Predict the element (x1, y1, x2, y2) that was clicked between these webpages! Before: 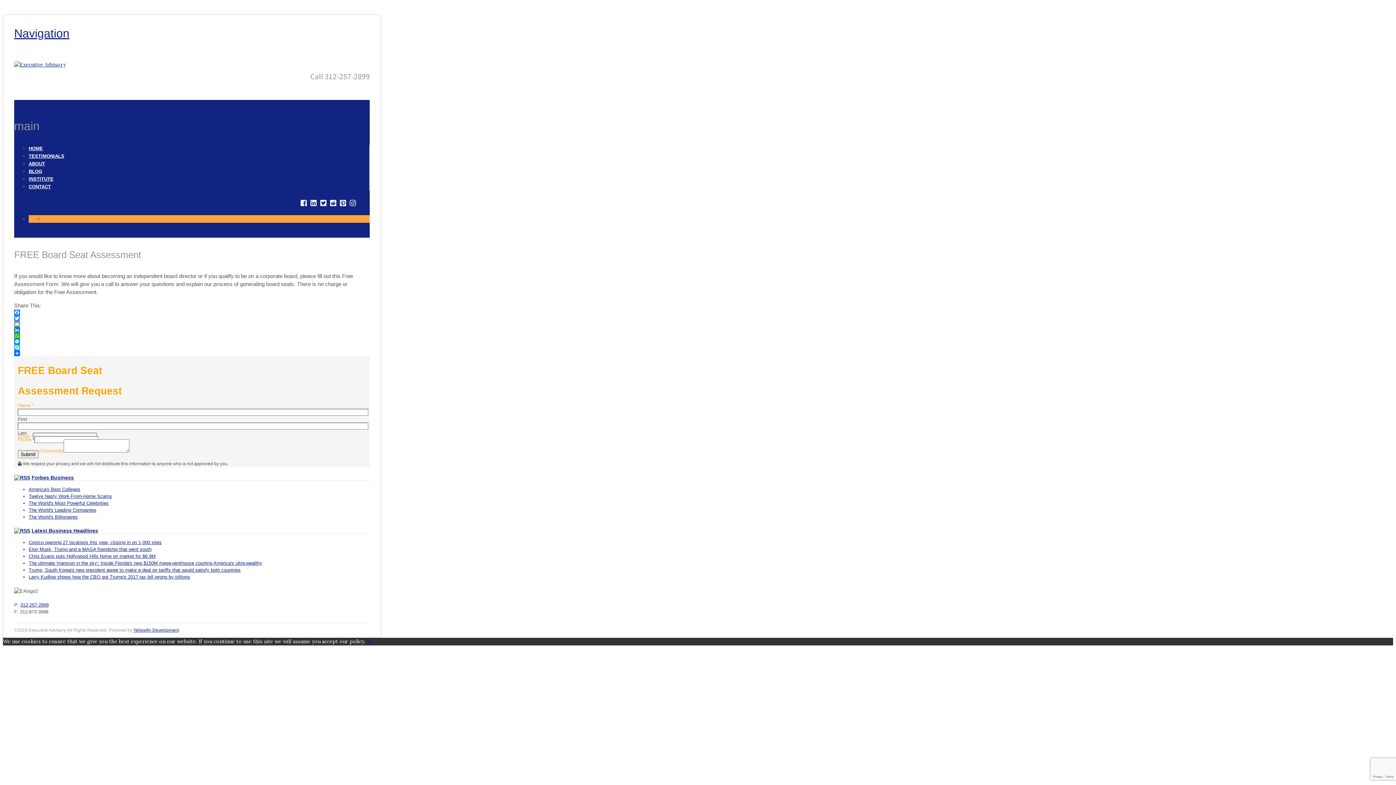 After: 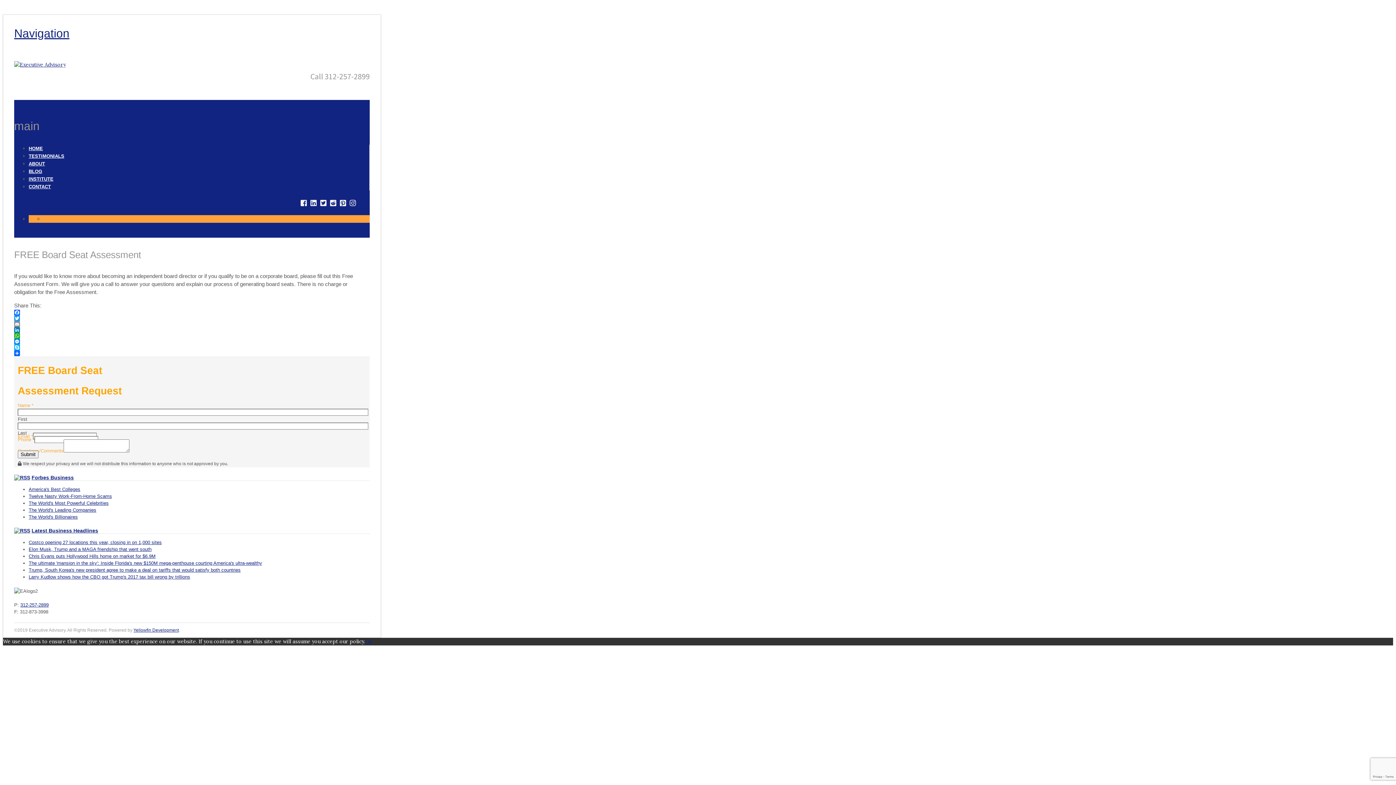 Action: bbox: (14, 309, 369, 315) label: Facebook